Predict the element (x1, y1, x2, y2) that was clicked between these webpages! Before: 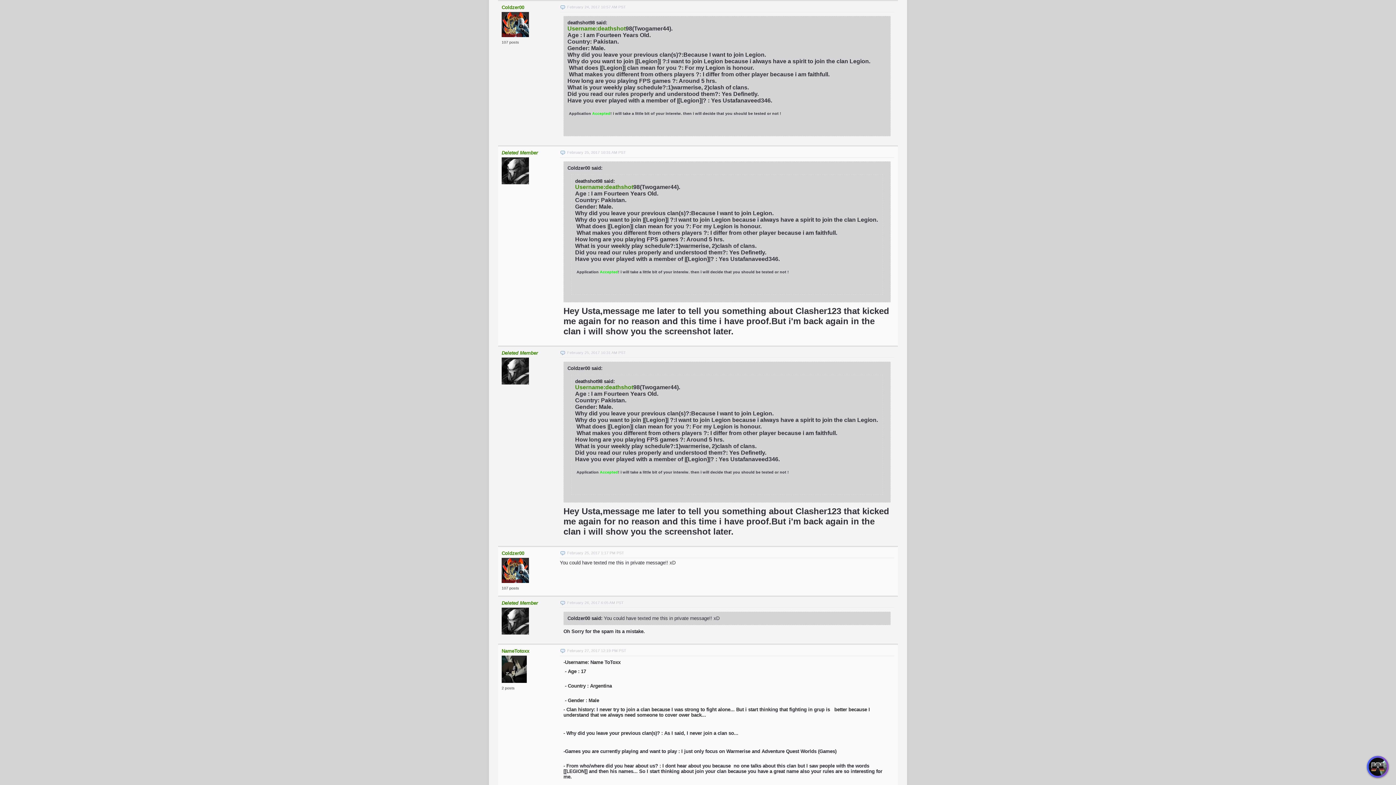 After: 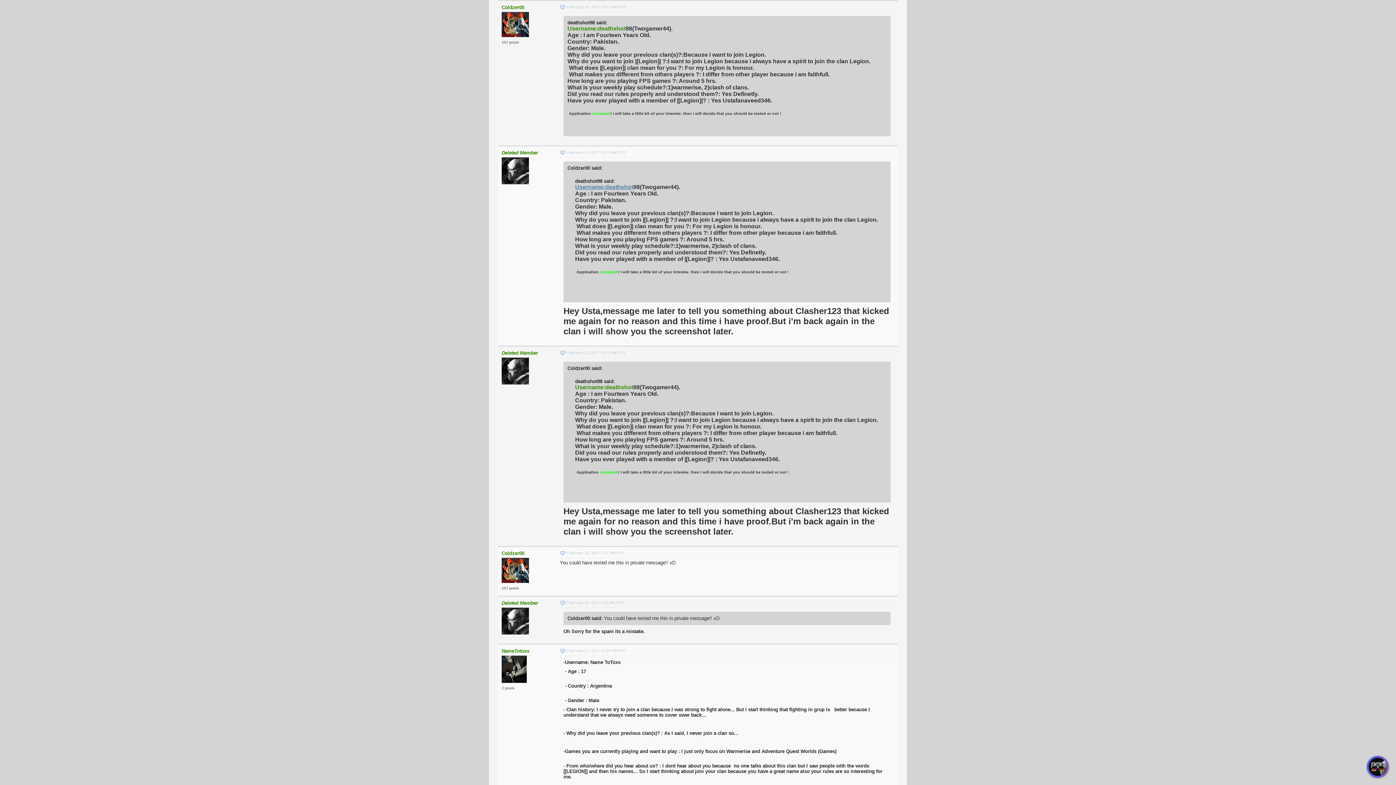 Action: bbox: (575, 183, 633, 190) label: Username:deathshot